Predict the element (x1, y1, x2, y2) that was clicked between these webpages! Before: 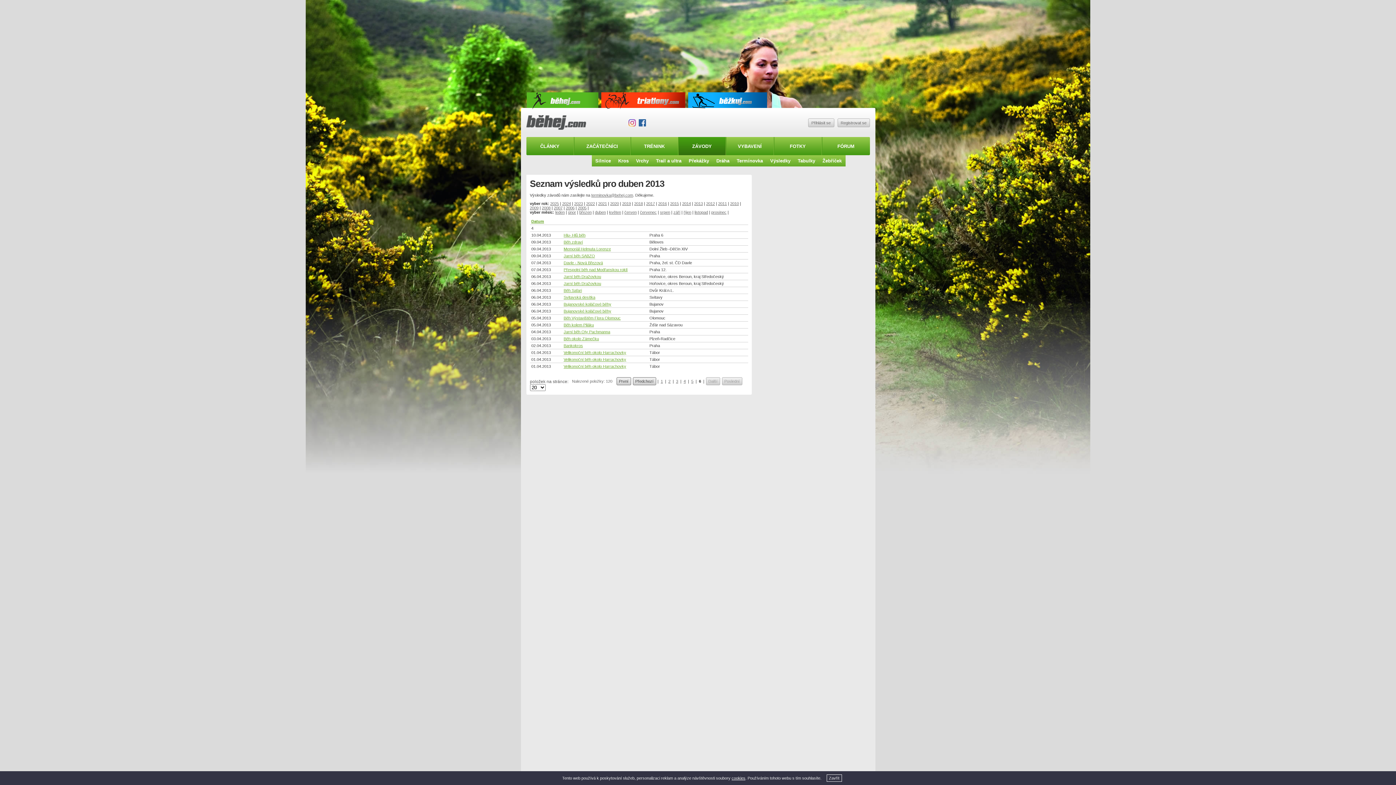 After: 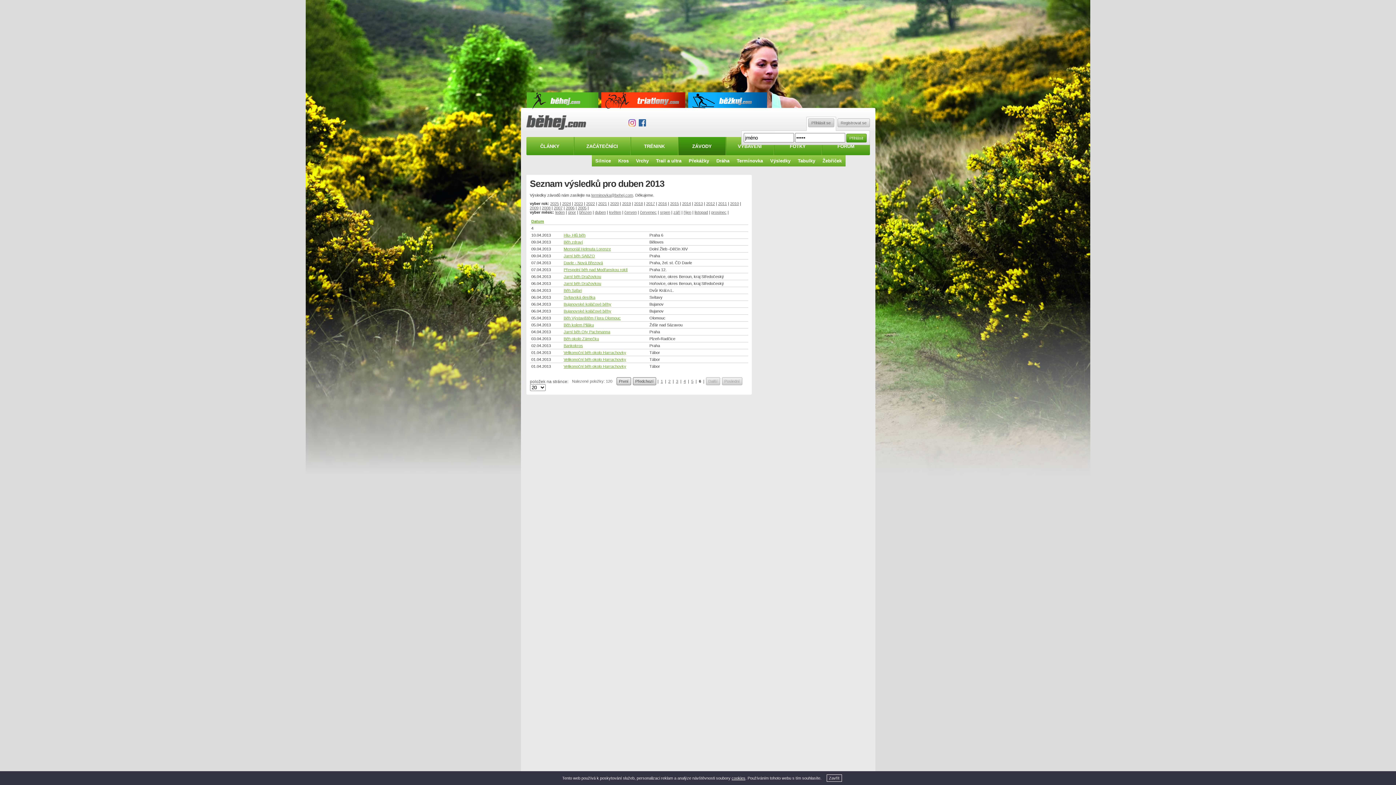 Action: label: Přihlásit se bbox: (808, 118, 834, 127)